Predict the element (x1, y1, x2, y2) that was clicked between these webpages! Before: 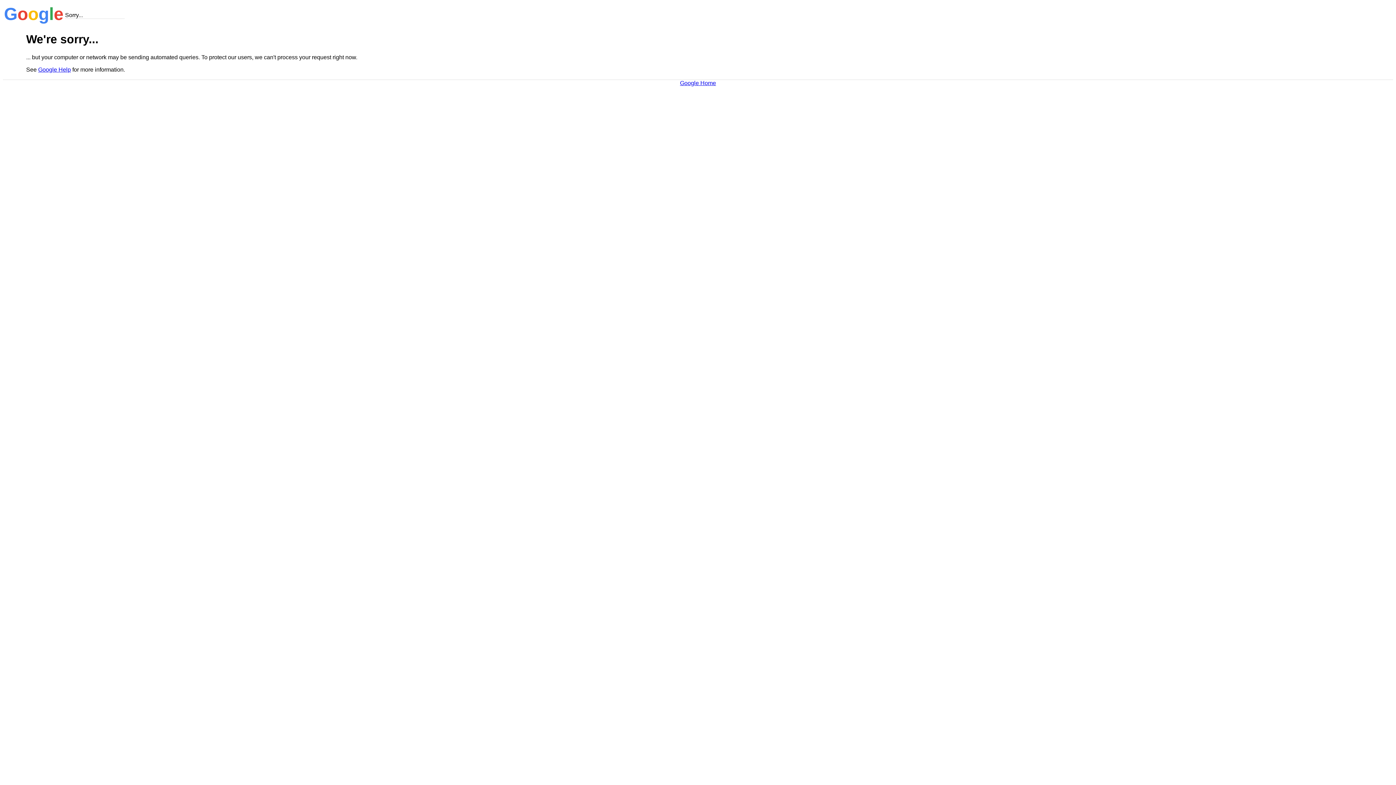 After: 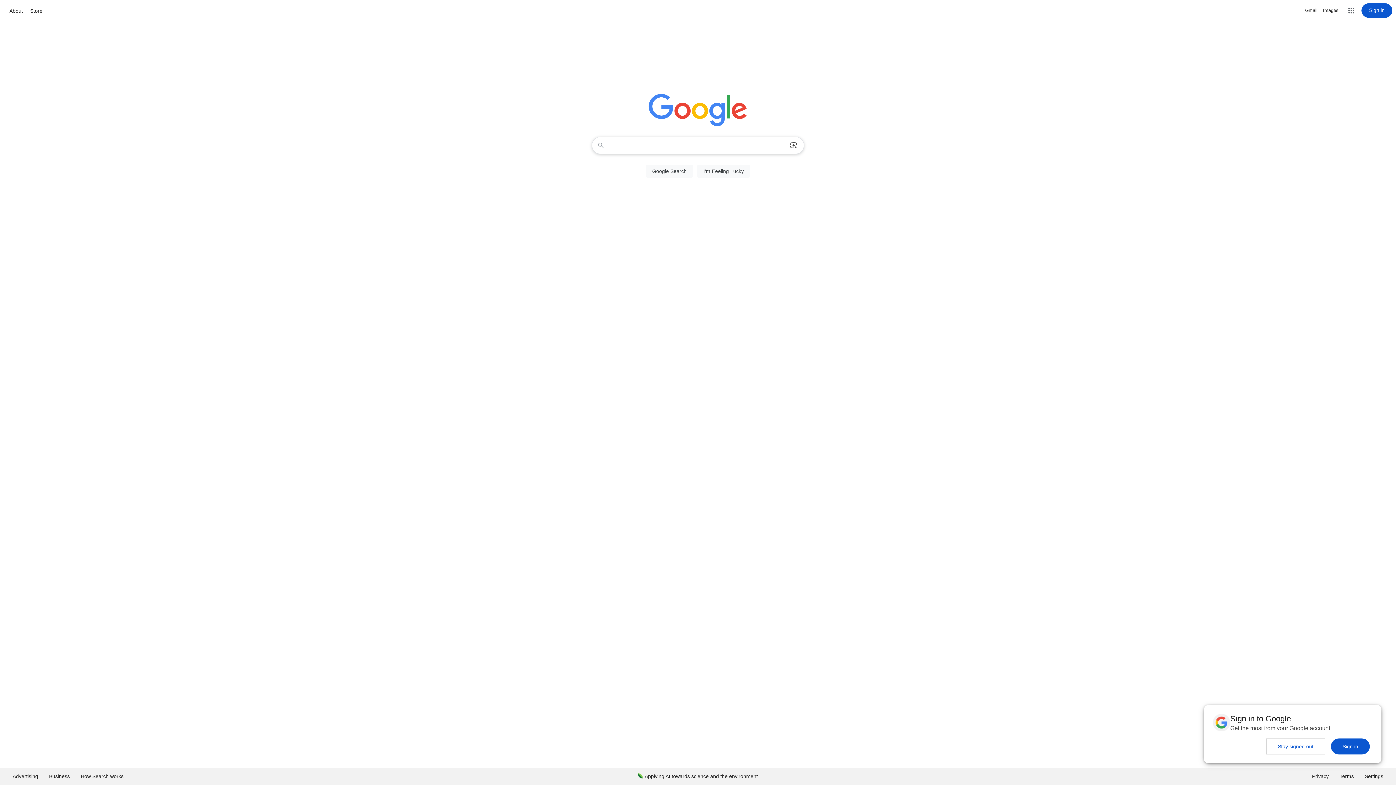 Action: bbox: (680, 79, 716, 86) label: Google Home